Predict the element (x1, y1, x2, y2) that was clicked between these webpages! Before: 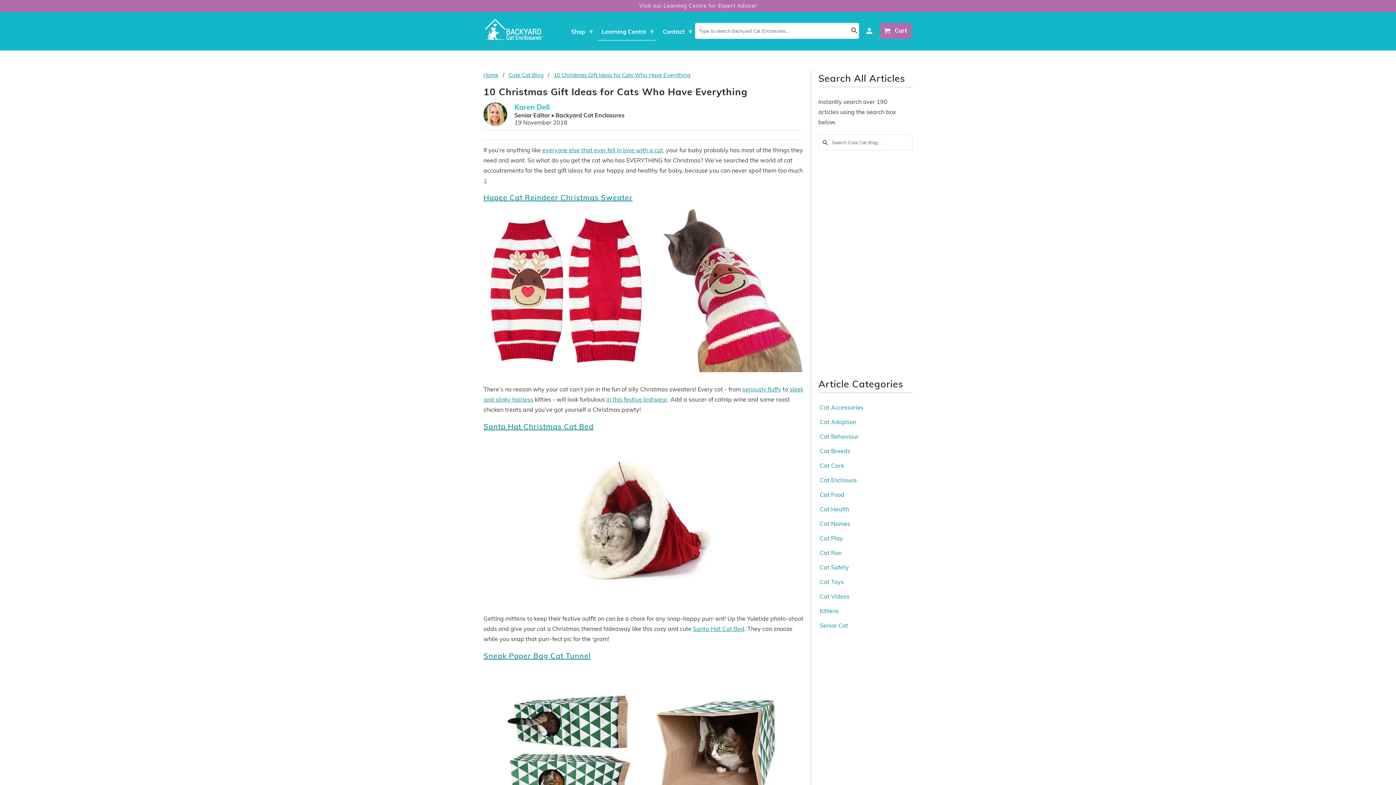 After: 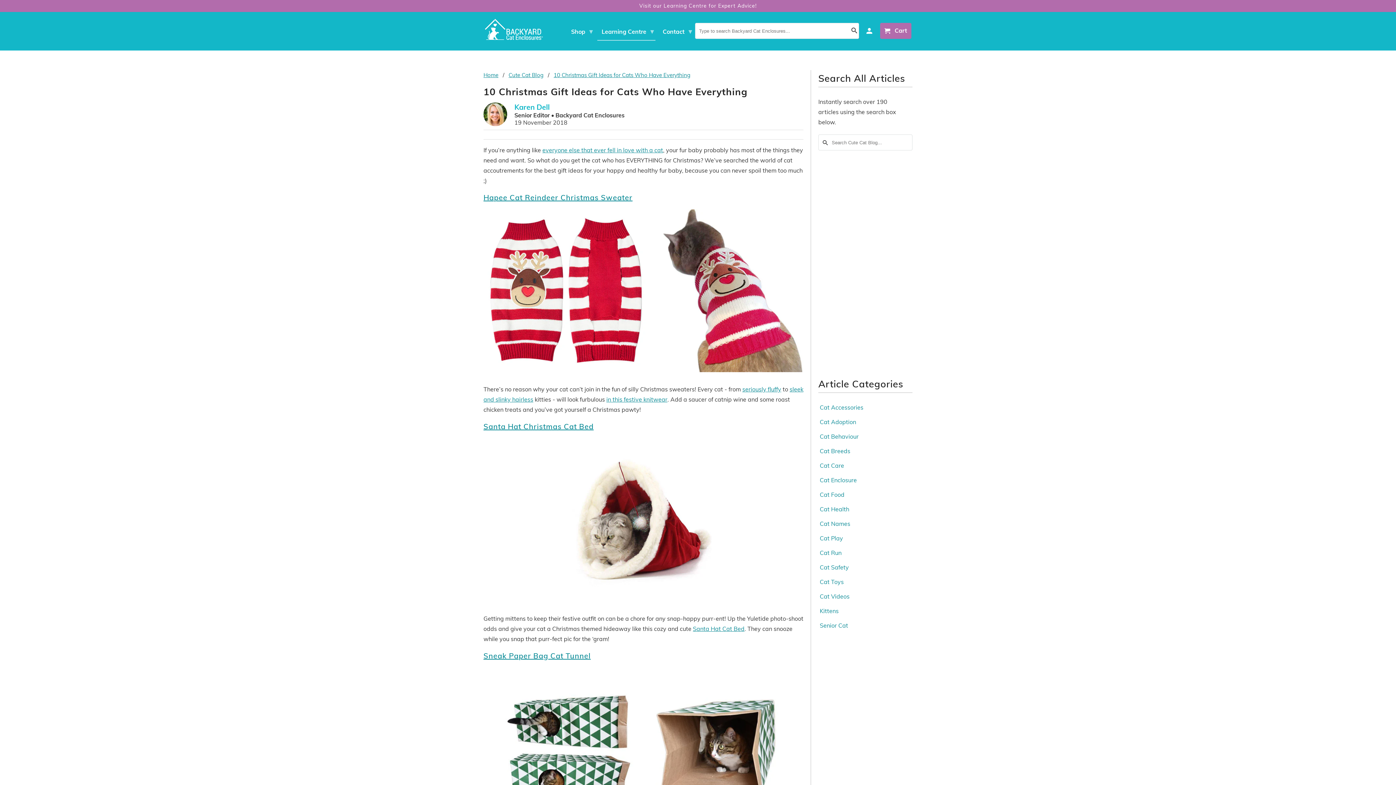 Action: bbox: (639, 2, 756, 9) label: Visit our Learning Centre for Expert Advice!